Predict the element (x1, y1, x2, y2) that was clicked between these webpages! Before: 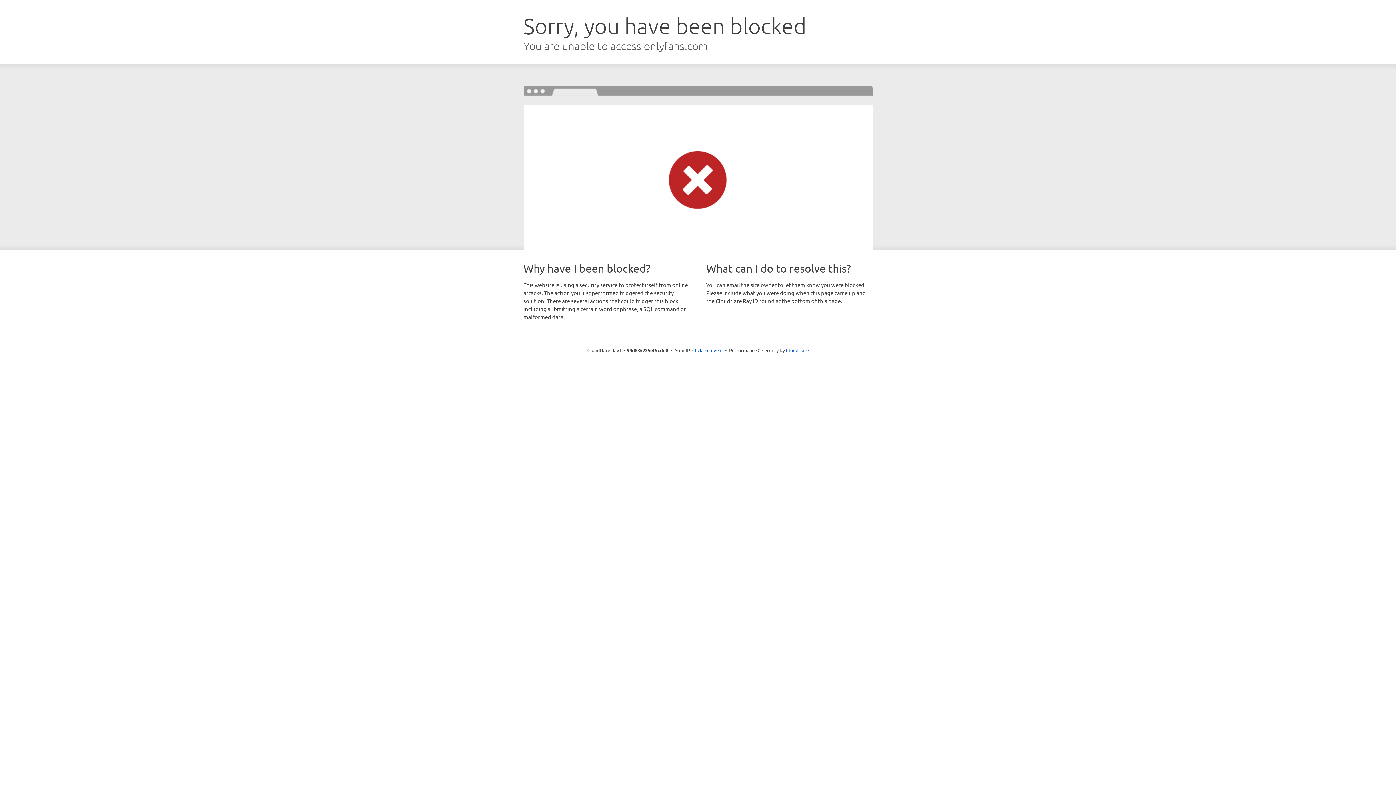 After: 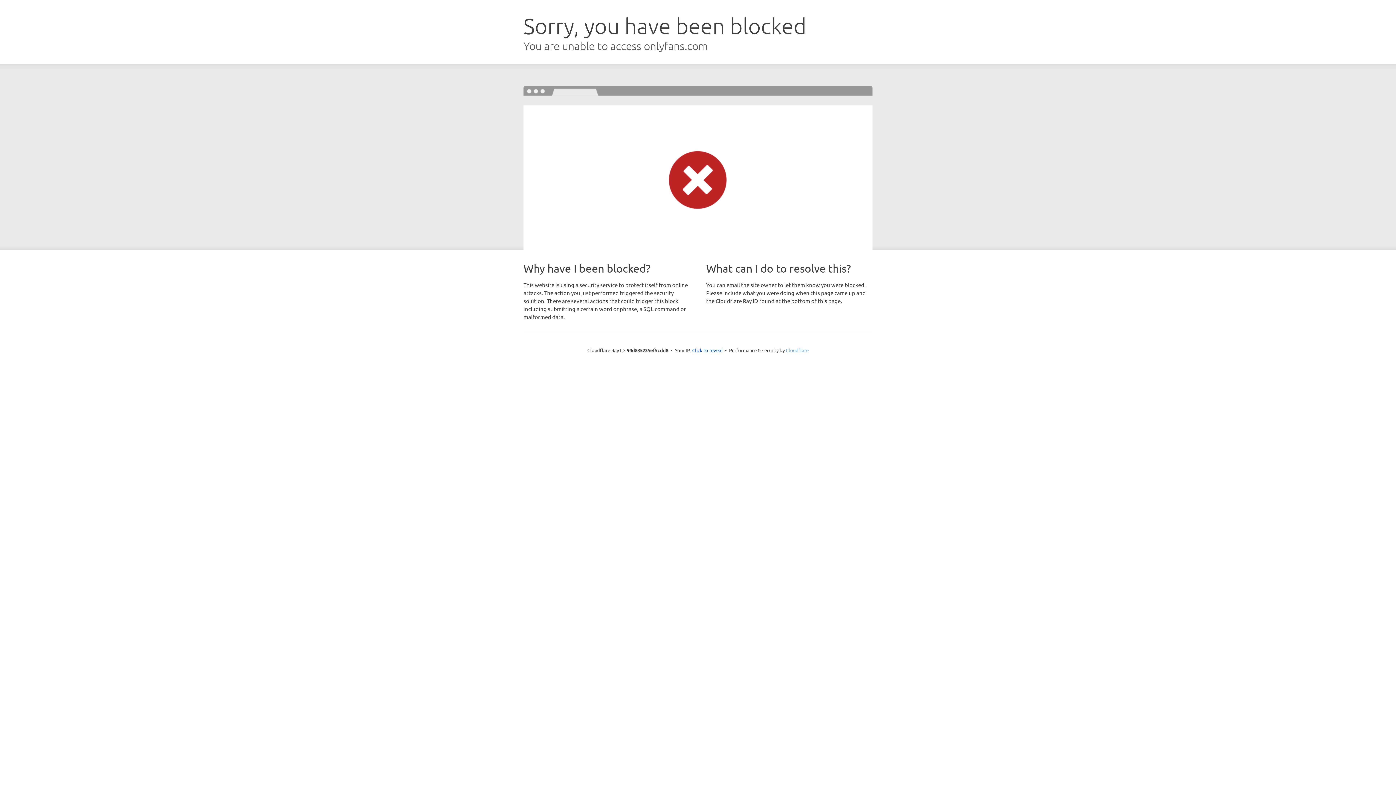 Action: label: Cloudflare bbox: (786, 347, 808, 353)